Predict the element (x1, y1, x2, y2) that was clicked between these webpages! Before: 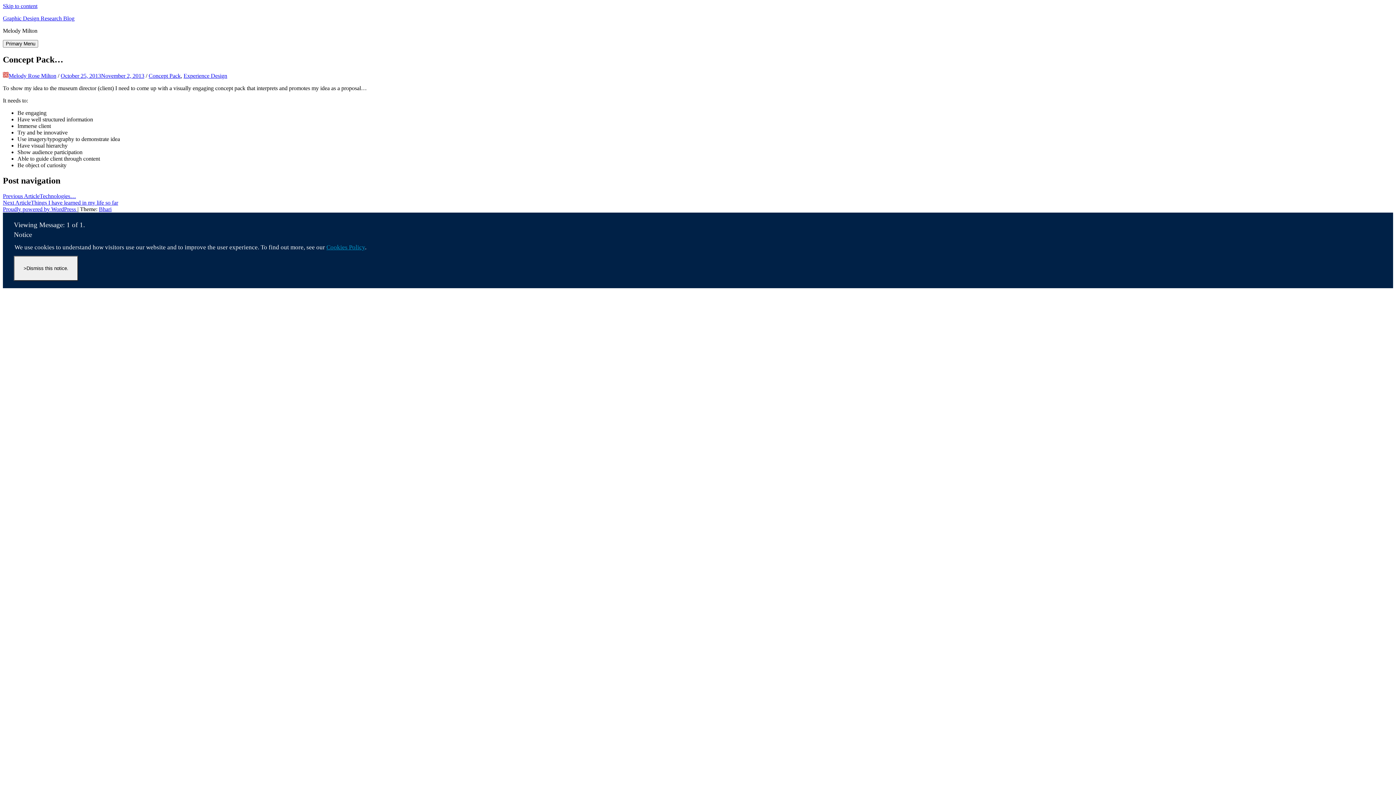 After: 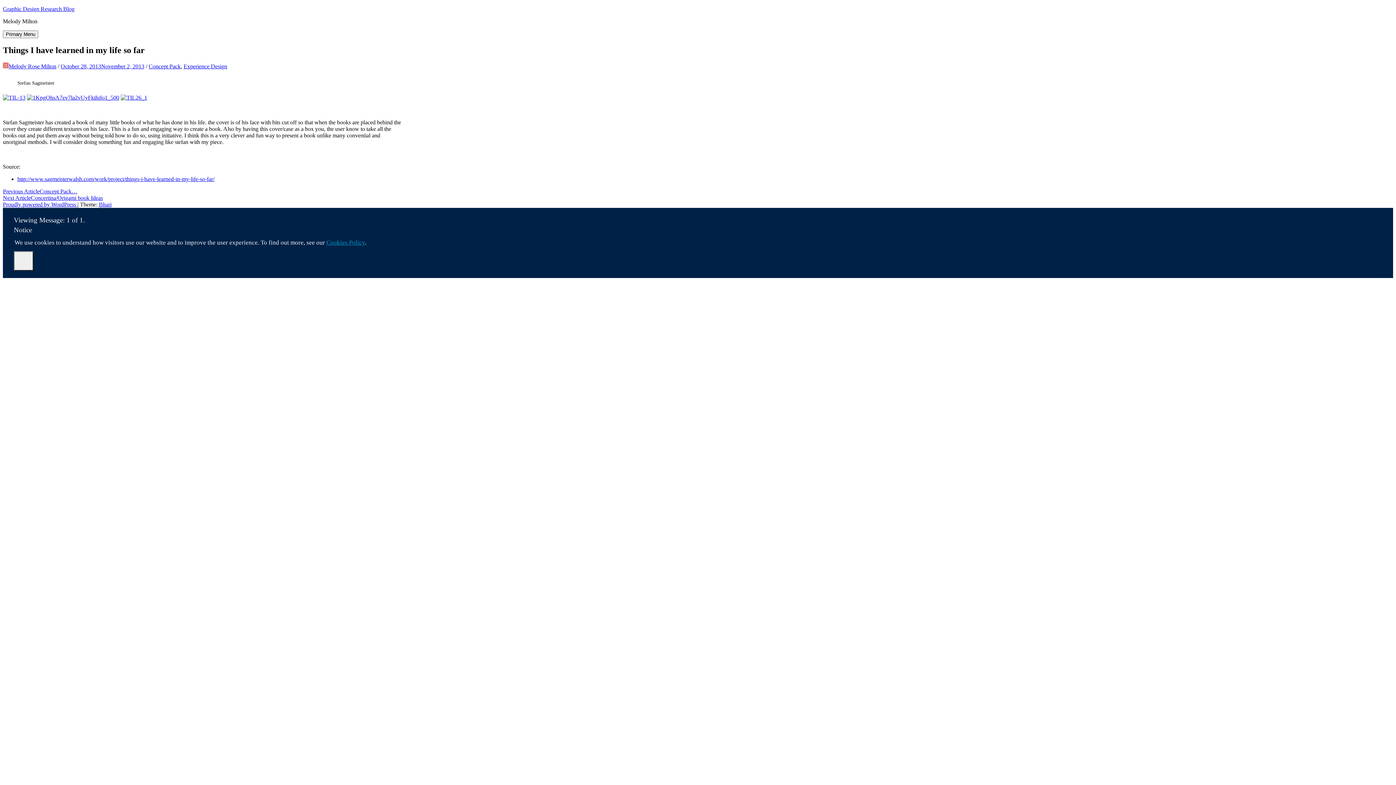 Action: label: Next ArticleThings I have learned in my life so far bbox: (2, 199, 118, 205)